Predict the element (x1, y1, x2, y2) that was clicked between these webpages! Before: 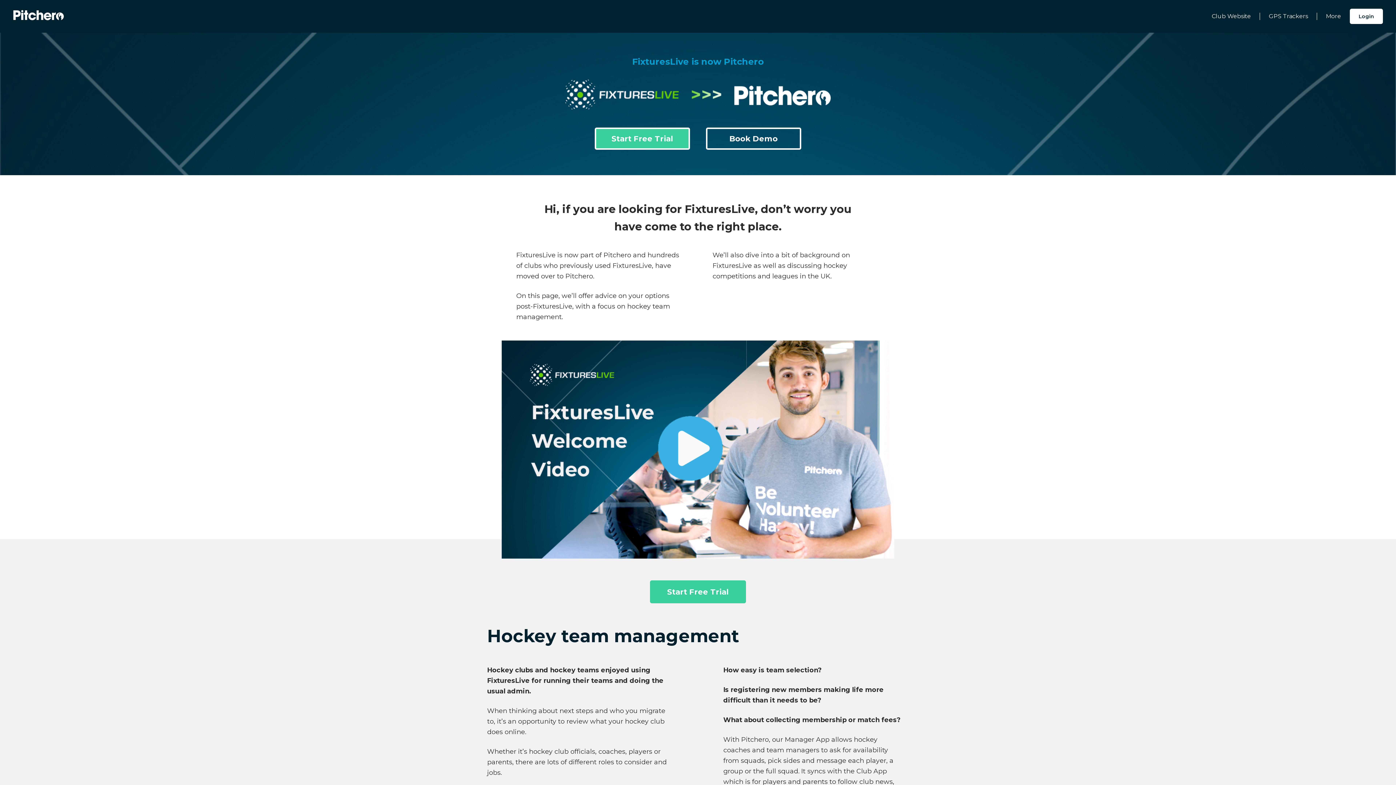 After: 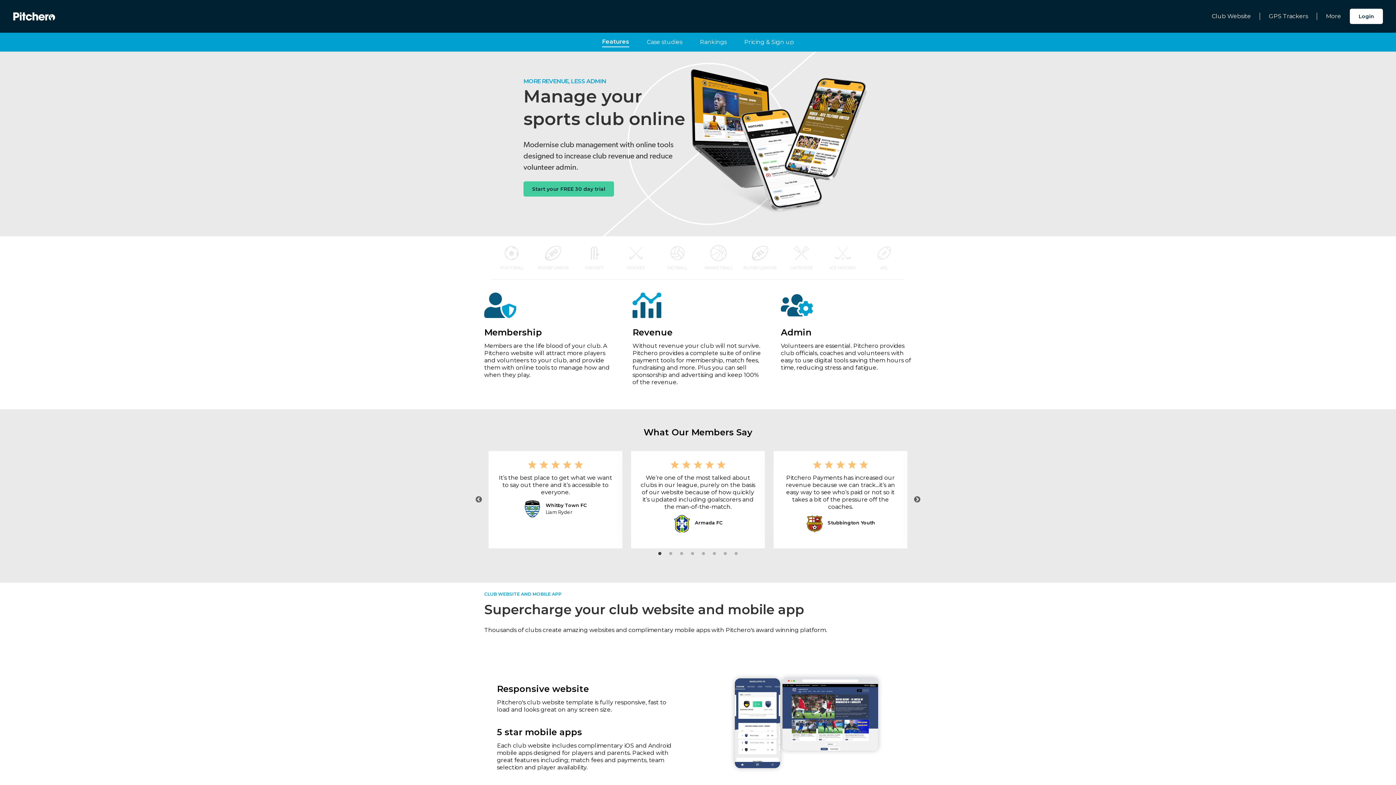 Action: bbox: (1203, 12, 1260, 20) label: Club Website